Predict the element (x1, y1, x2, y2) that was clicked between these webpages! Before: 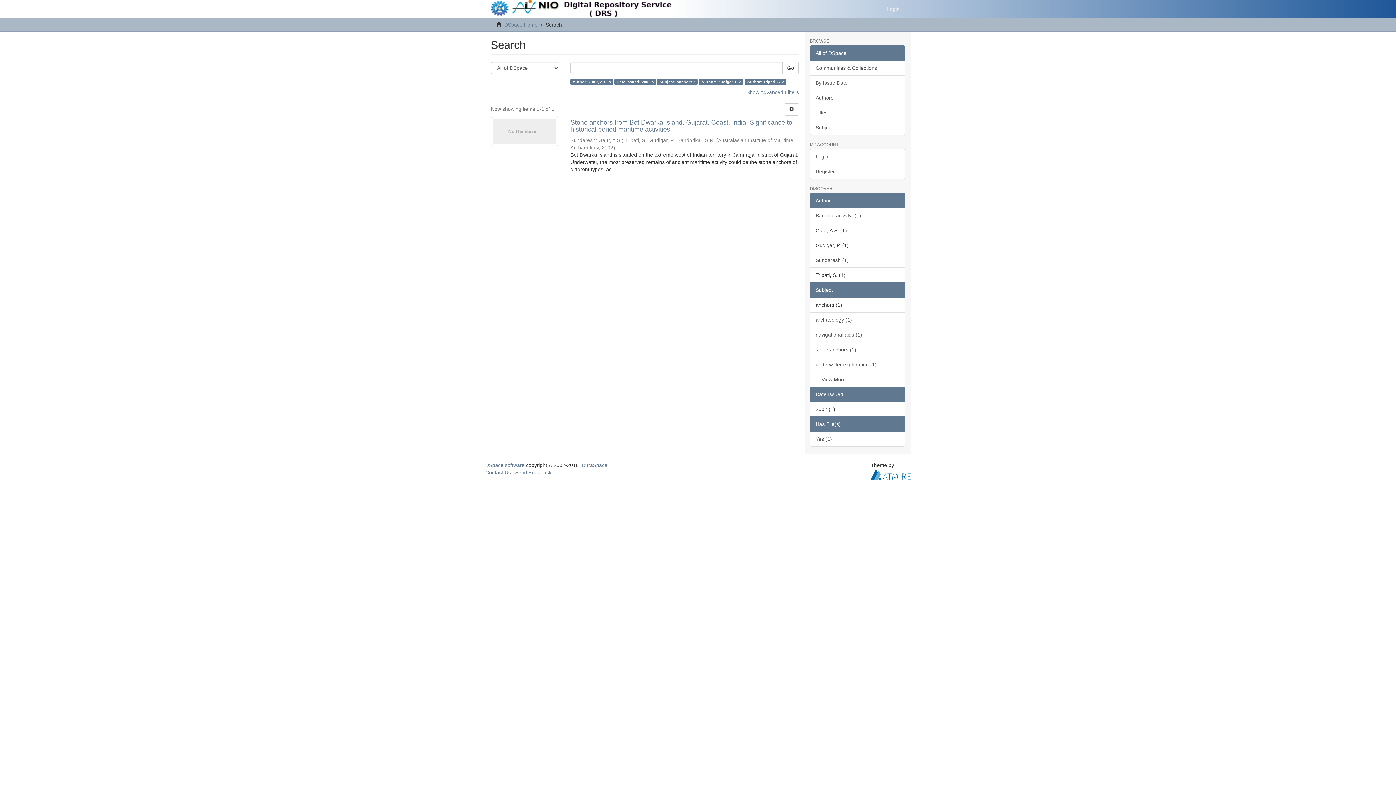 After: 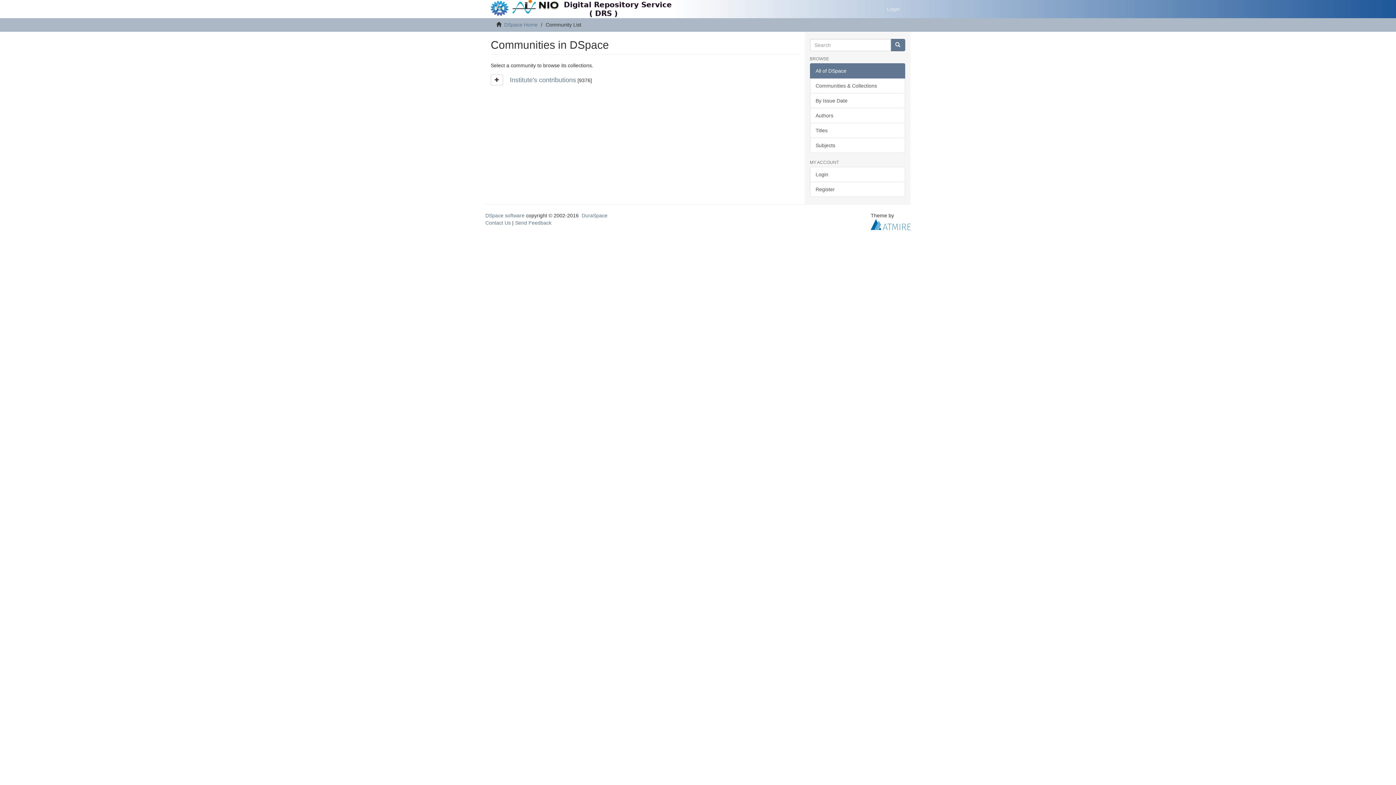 Action: bbox: (810, 60, 905, 75) label: Communities & Collections